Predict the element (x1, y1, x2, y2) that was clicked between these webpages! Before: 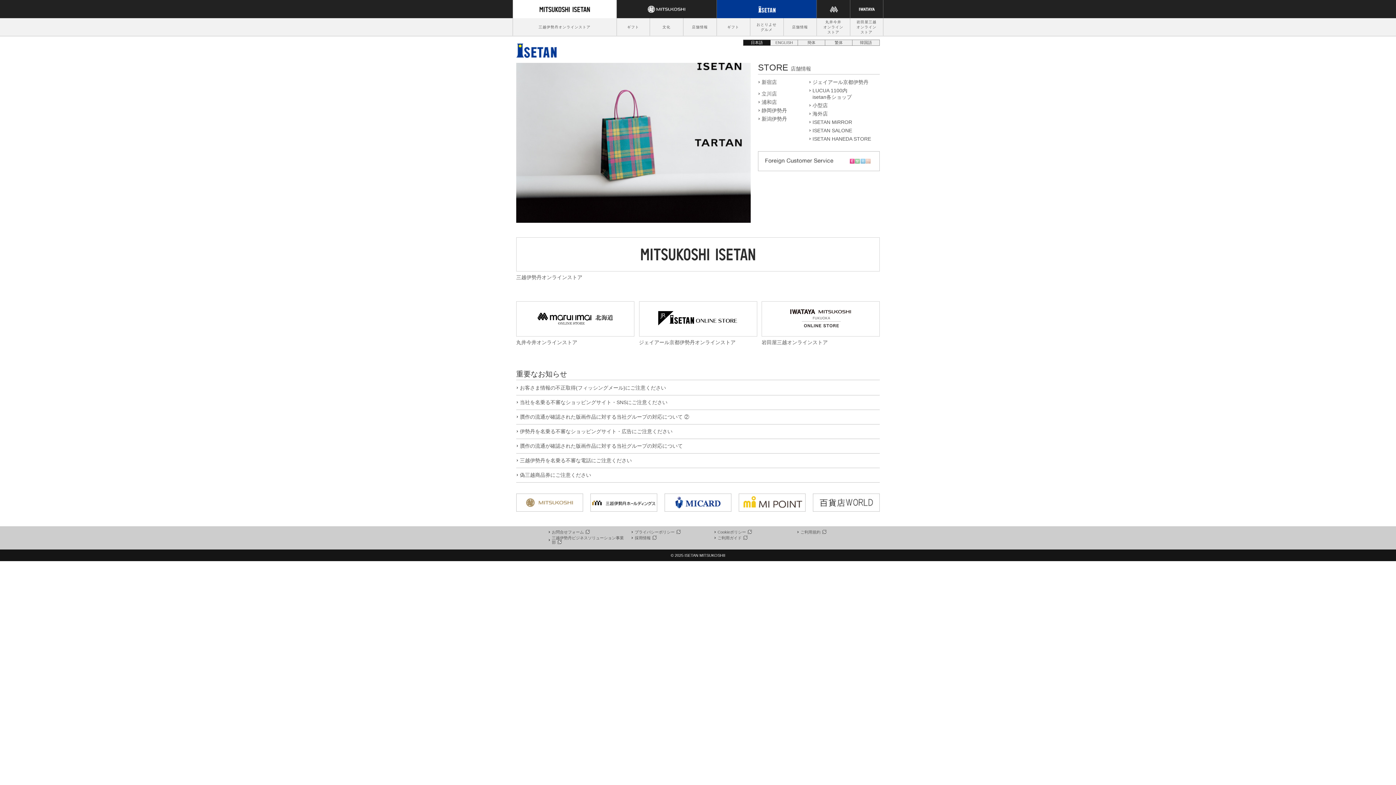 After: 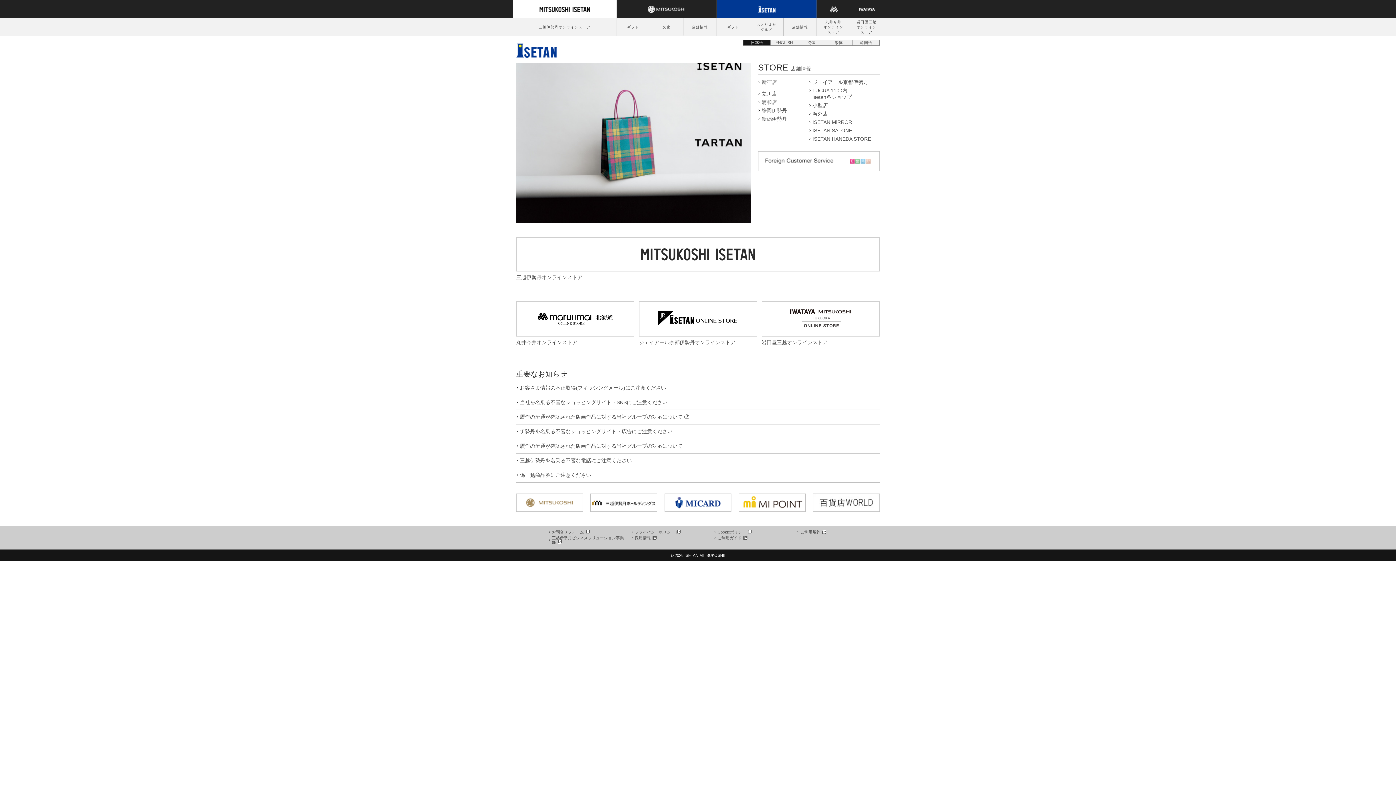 Action: label: お客さま情報の不正取得(フィッシングメール)にご注意ください bbox: (520, 385, 666, 391)